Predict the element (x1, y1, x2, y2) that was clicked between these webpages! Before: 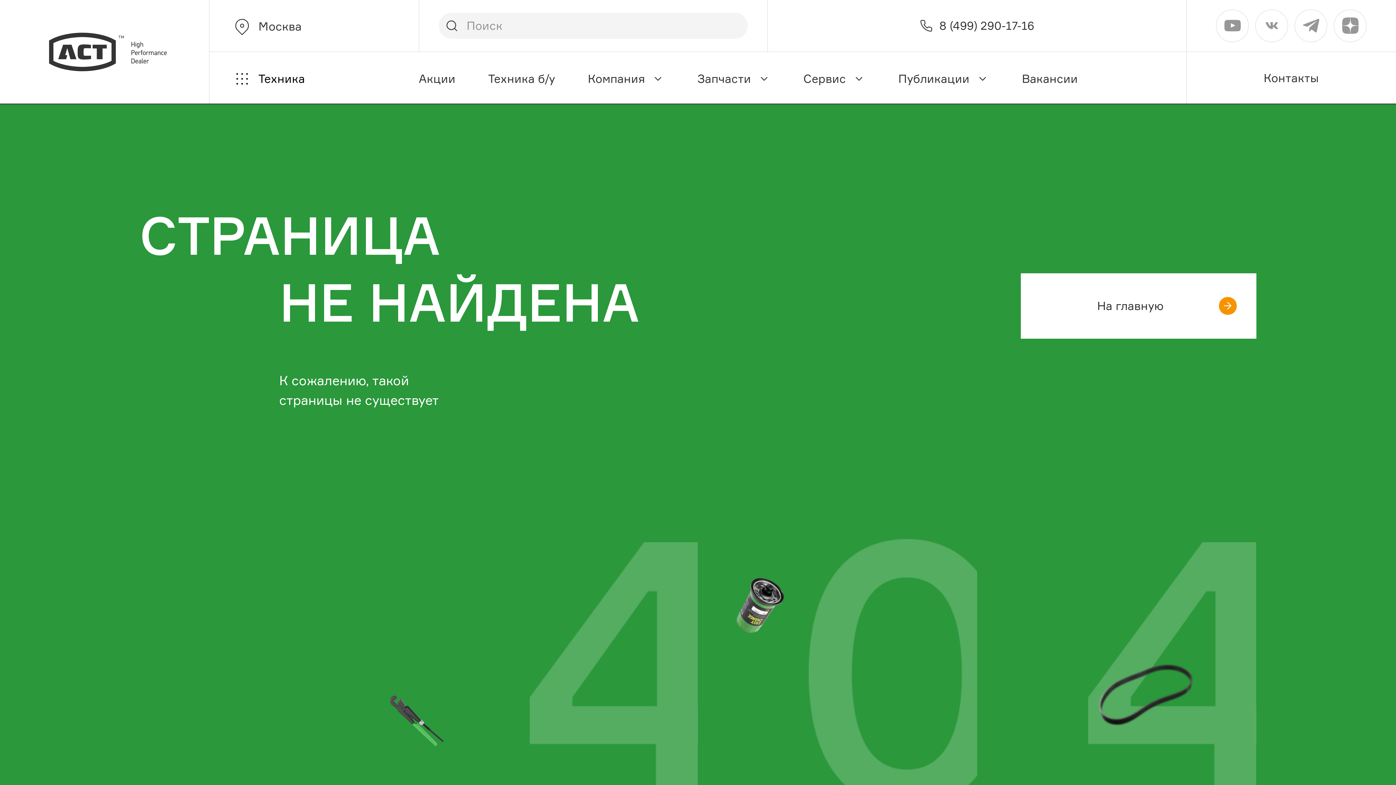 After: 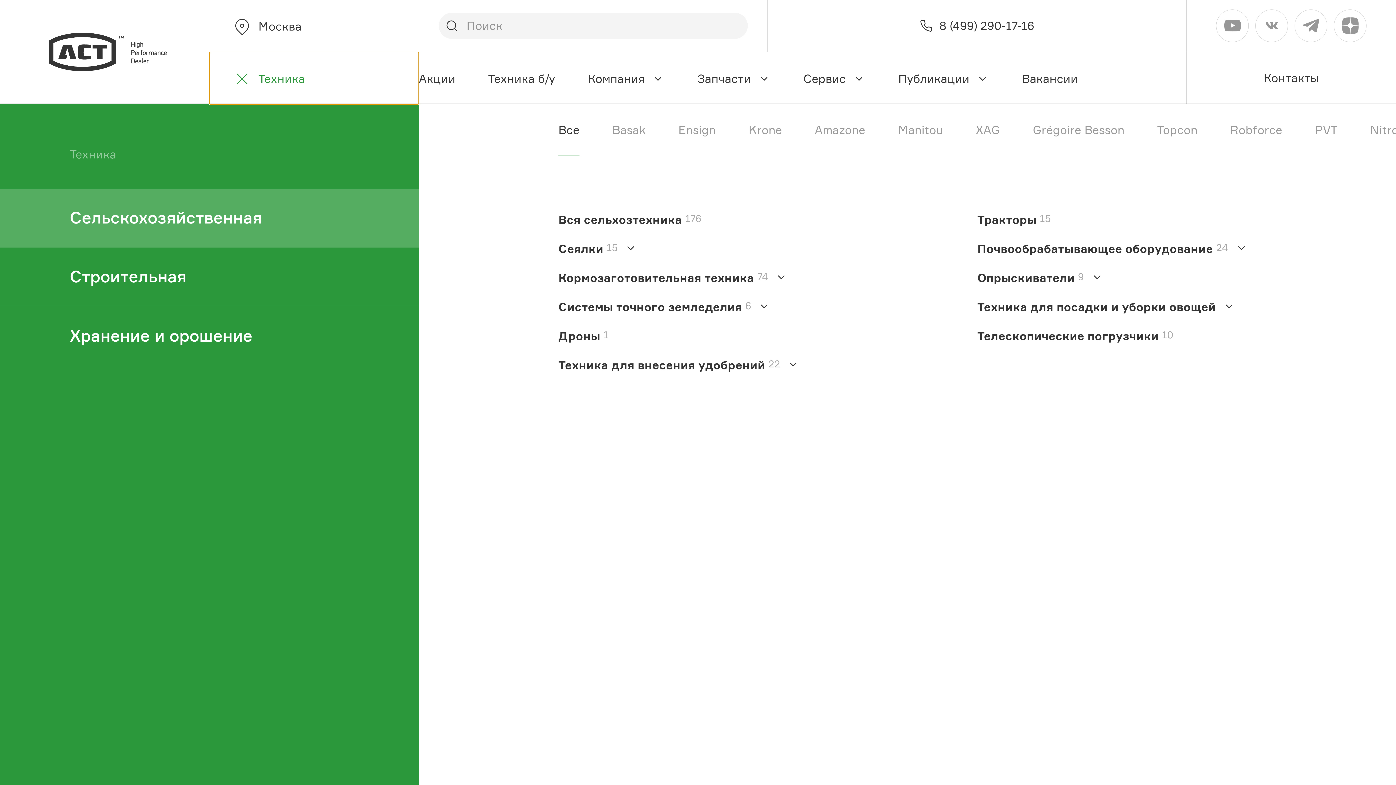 Action: bbox: (209, 52, 418, 104) label: Техника